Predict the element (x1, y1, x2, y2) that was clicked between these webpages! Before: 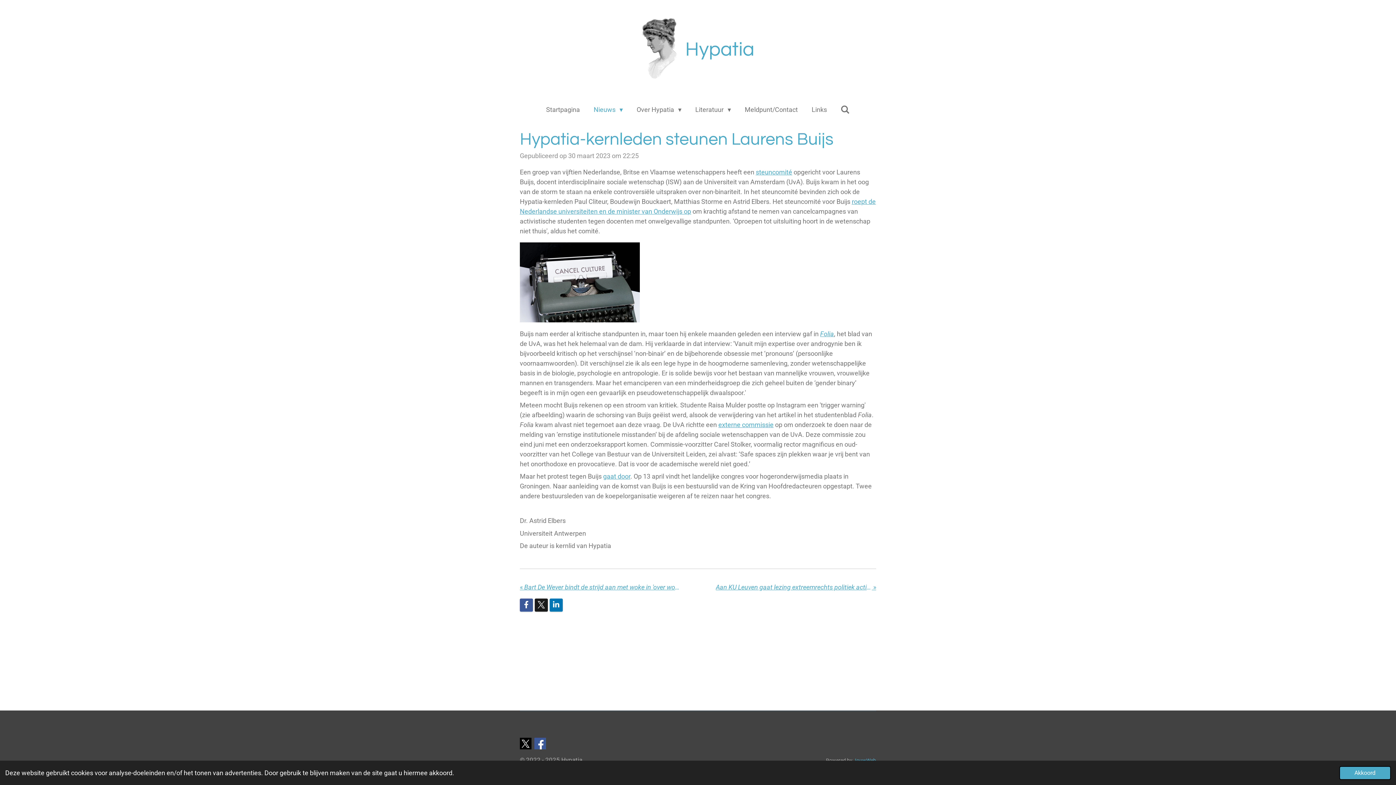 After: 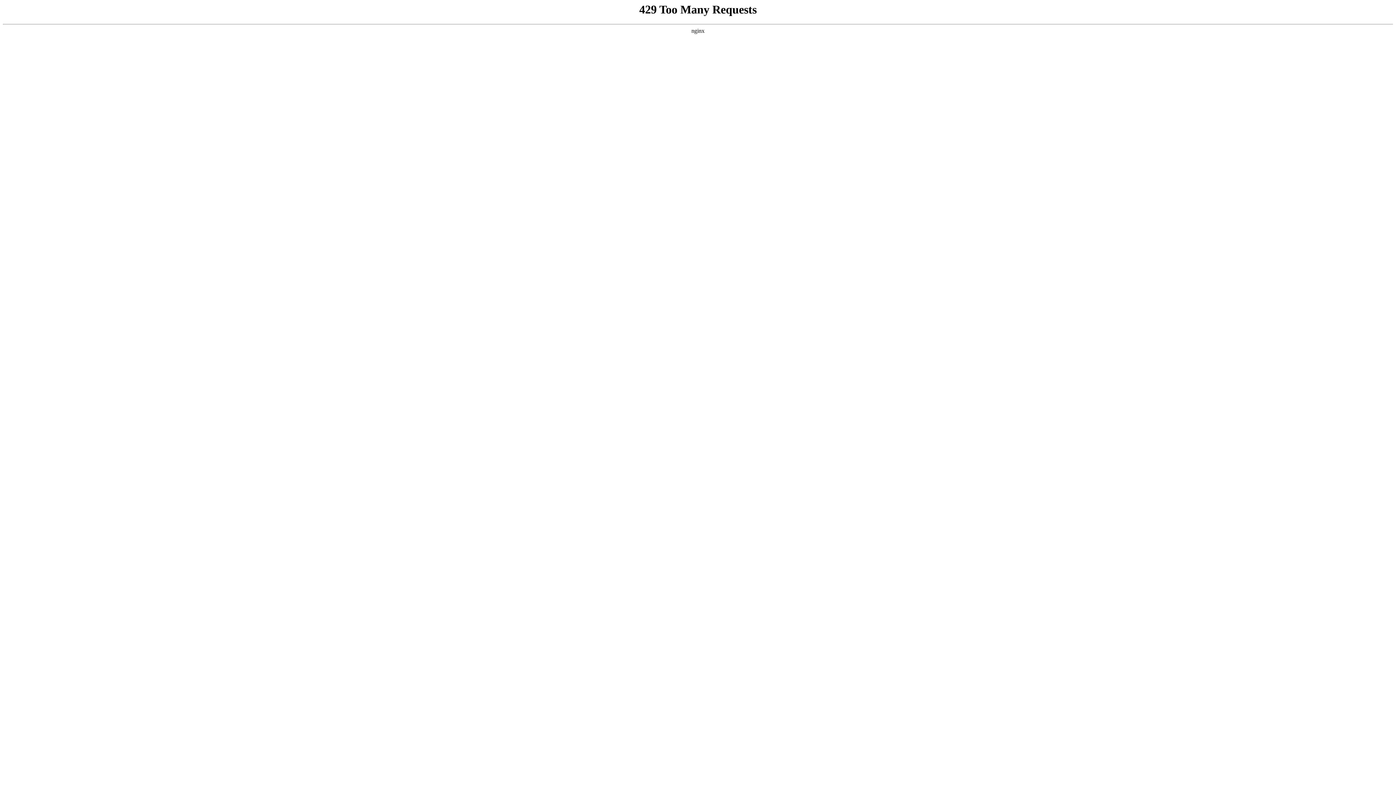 Action: bbox: (756, 168, 792, 175) label: steuncomité